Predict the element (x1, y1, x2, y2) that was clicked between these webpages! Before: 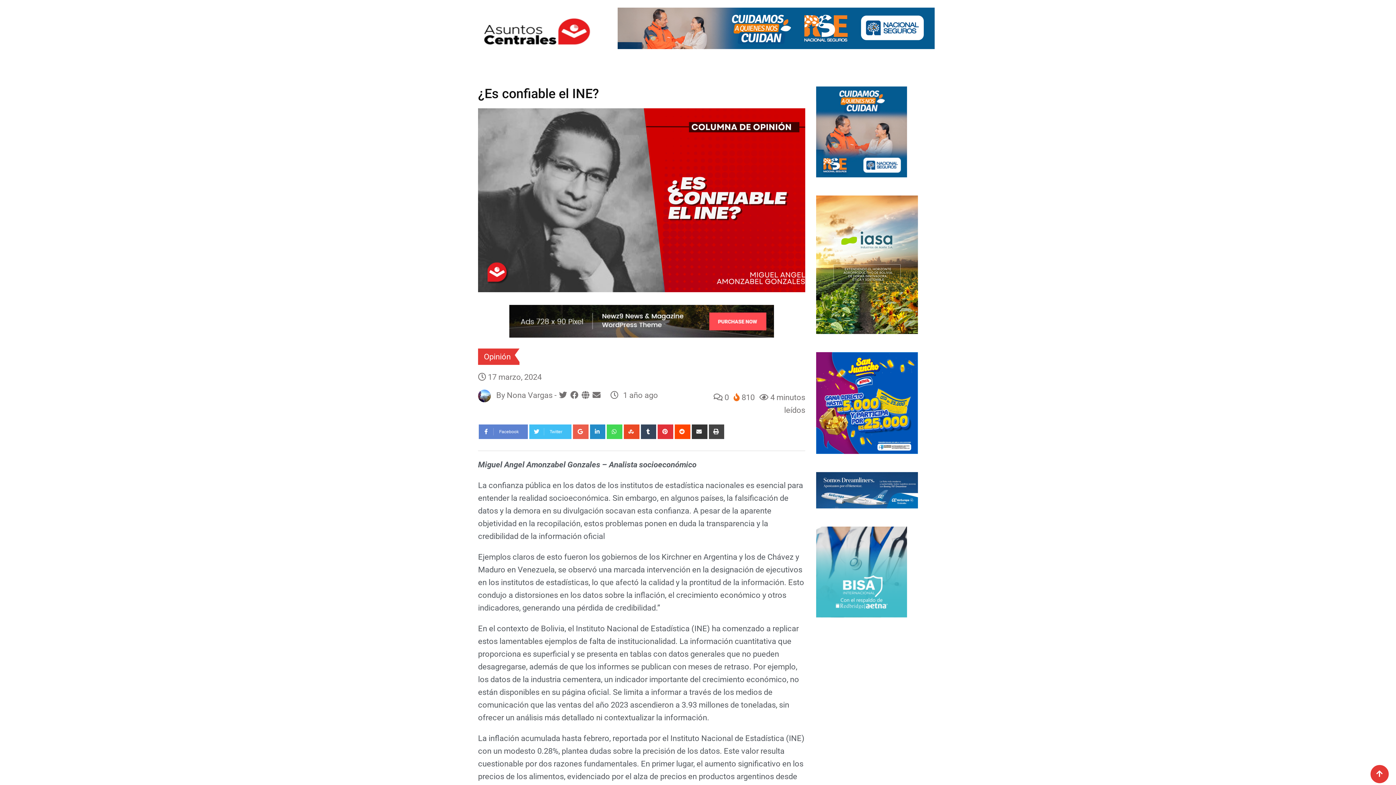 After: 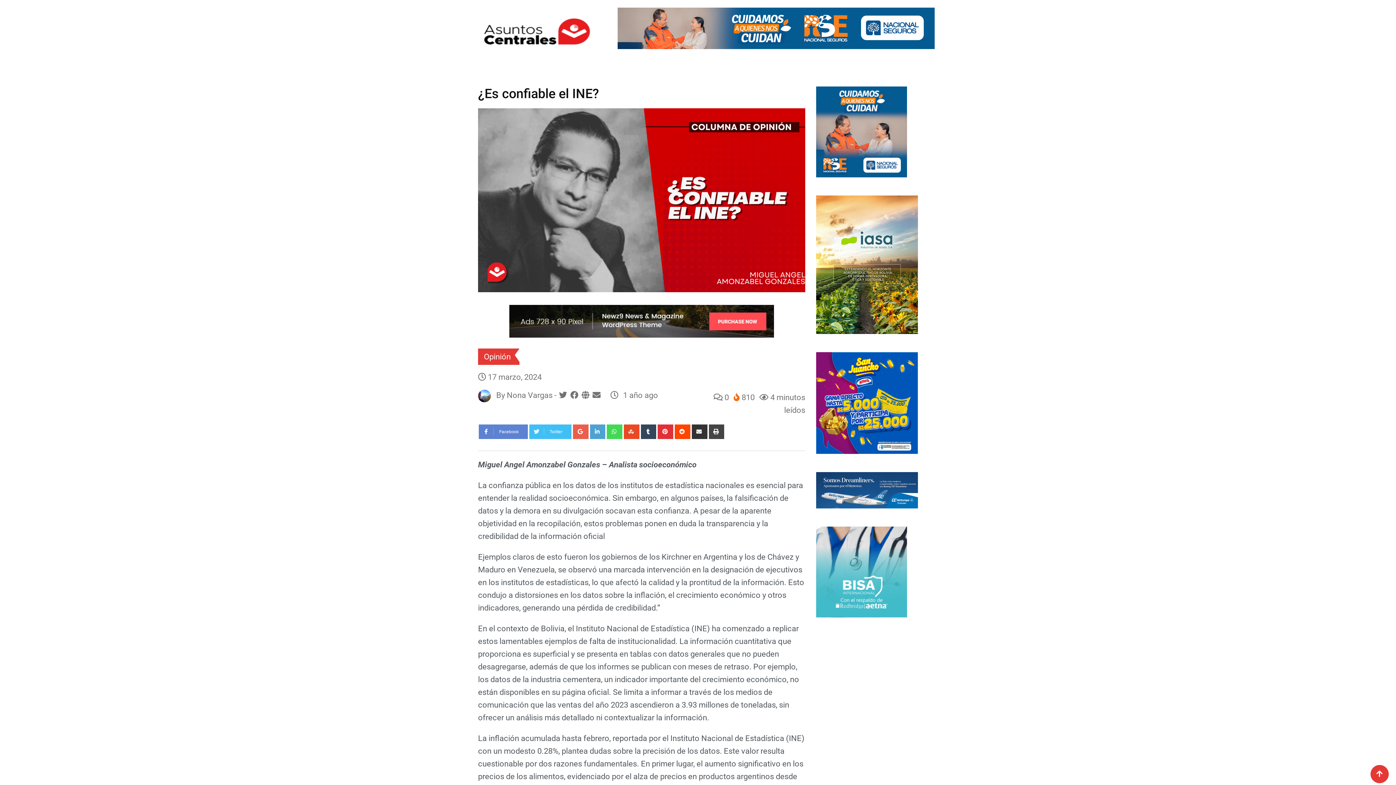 Action: bbox: (590, 424, 605, 439) label: LinkedIn